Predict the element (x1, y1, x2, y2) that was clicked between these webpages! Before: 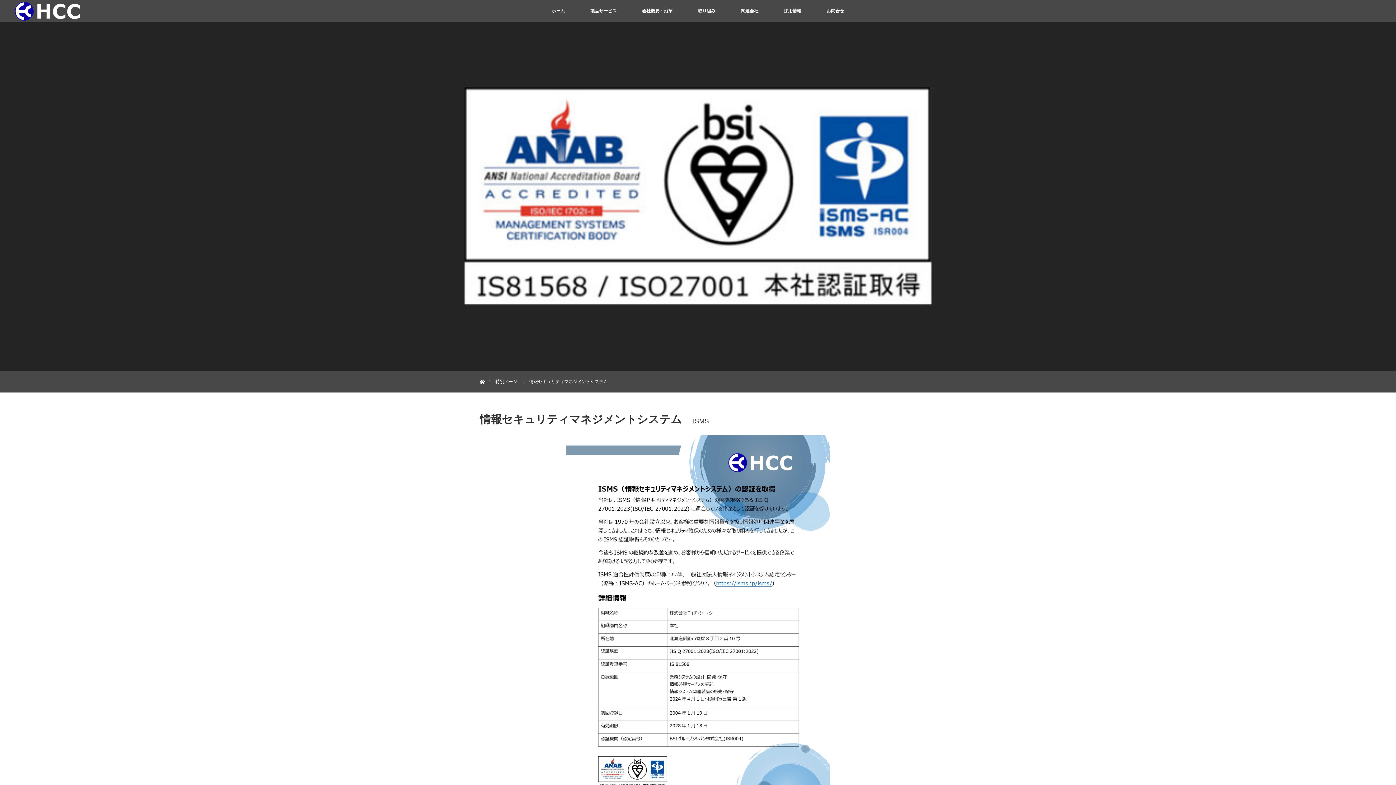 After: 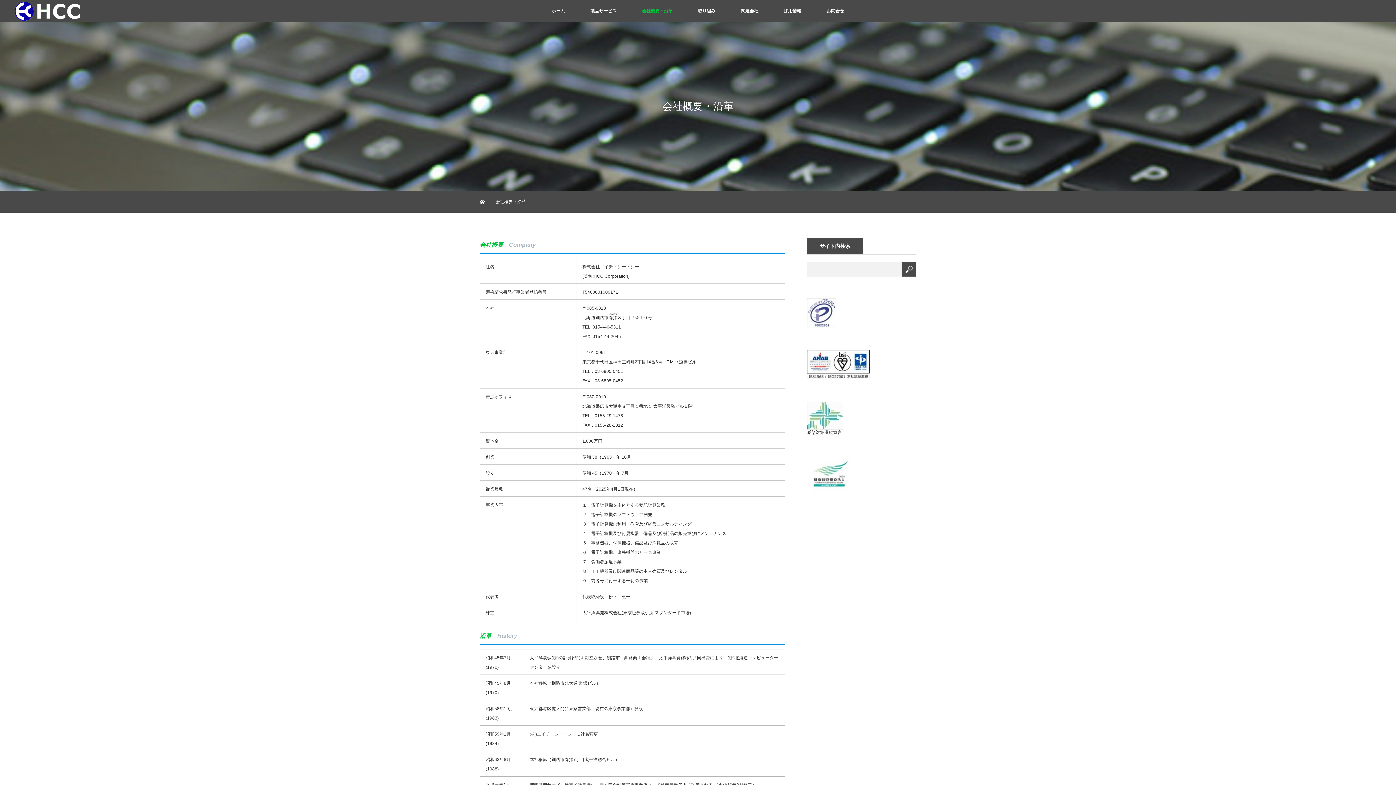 Action: label: 会社概要・沿革 bbox: (629, 0, 685, 21)